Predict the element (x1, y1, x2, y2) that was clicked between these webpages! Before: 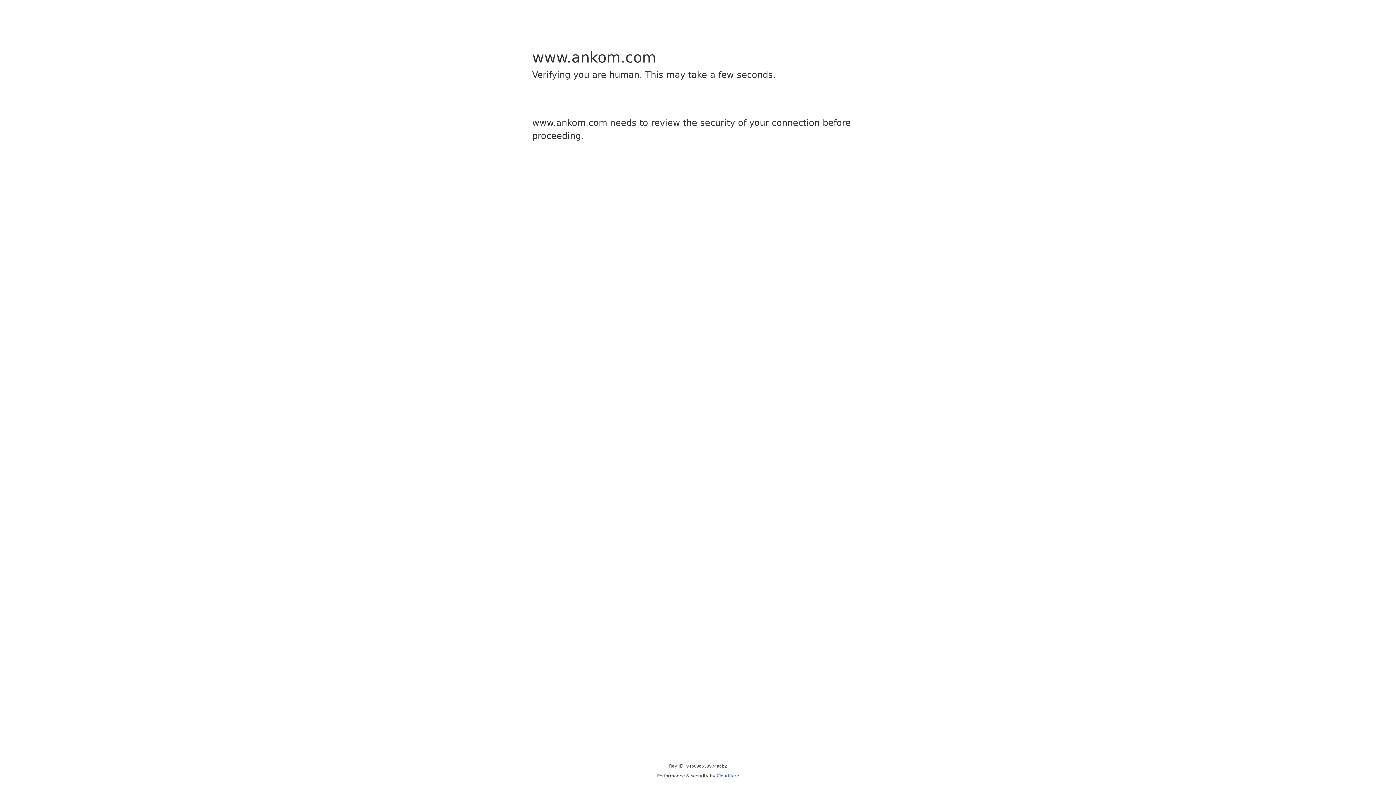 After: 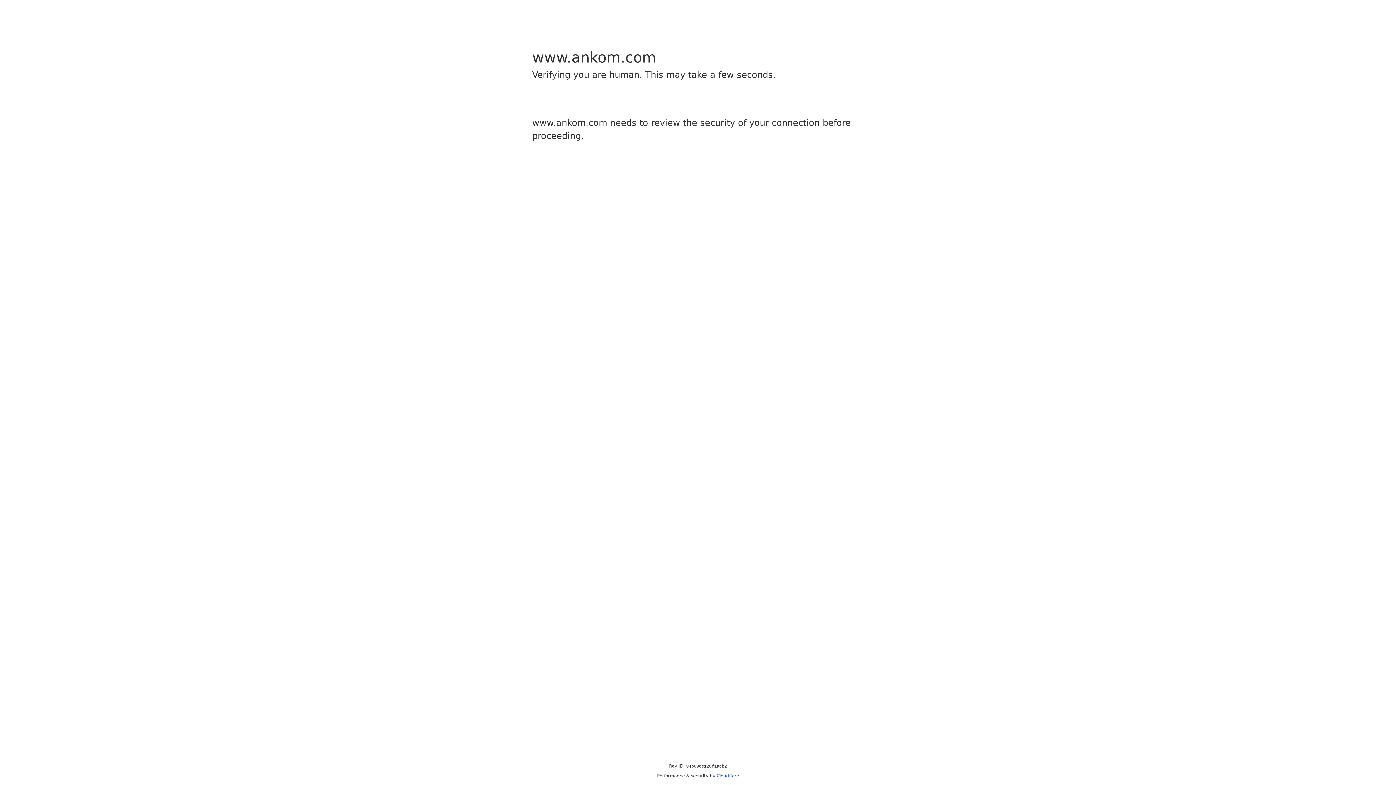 Action: label: Cloudflare bbox: (716, 773, 739, 778)